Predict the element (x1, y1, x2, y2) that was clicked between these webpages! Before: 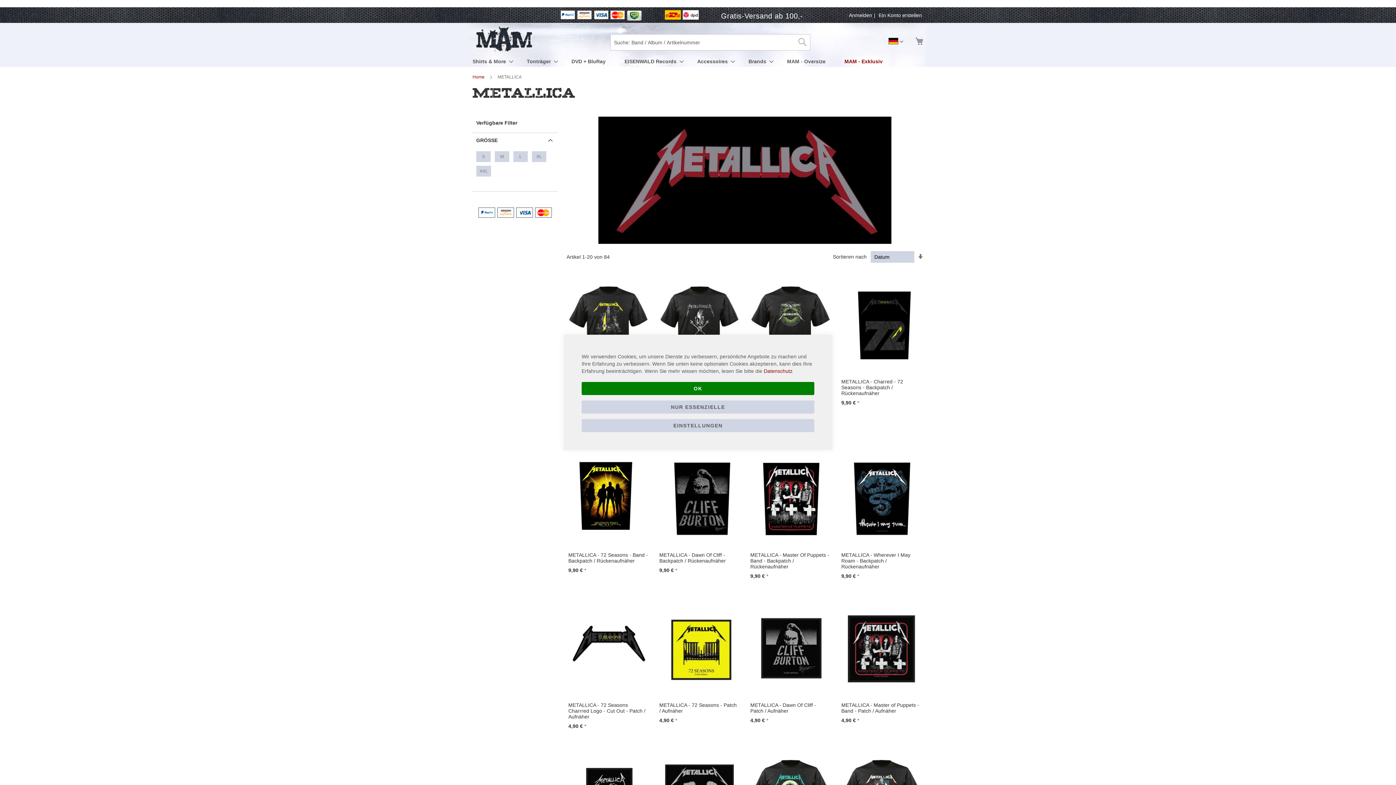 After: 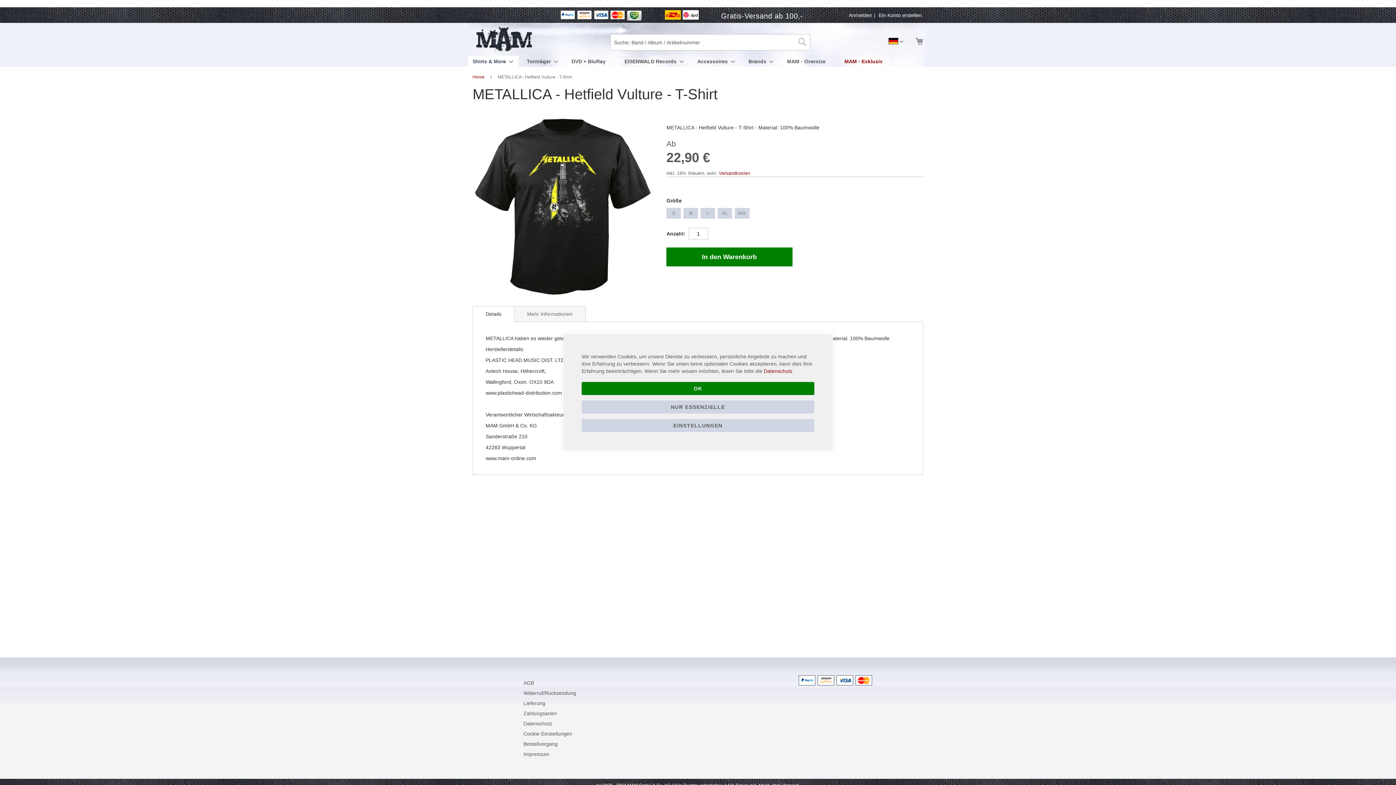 Action: bbox: (568, 371, 648, 377)